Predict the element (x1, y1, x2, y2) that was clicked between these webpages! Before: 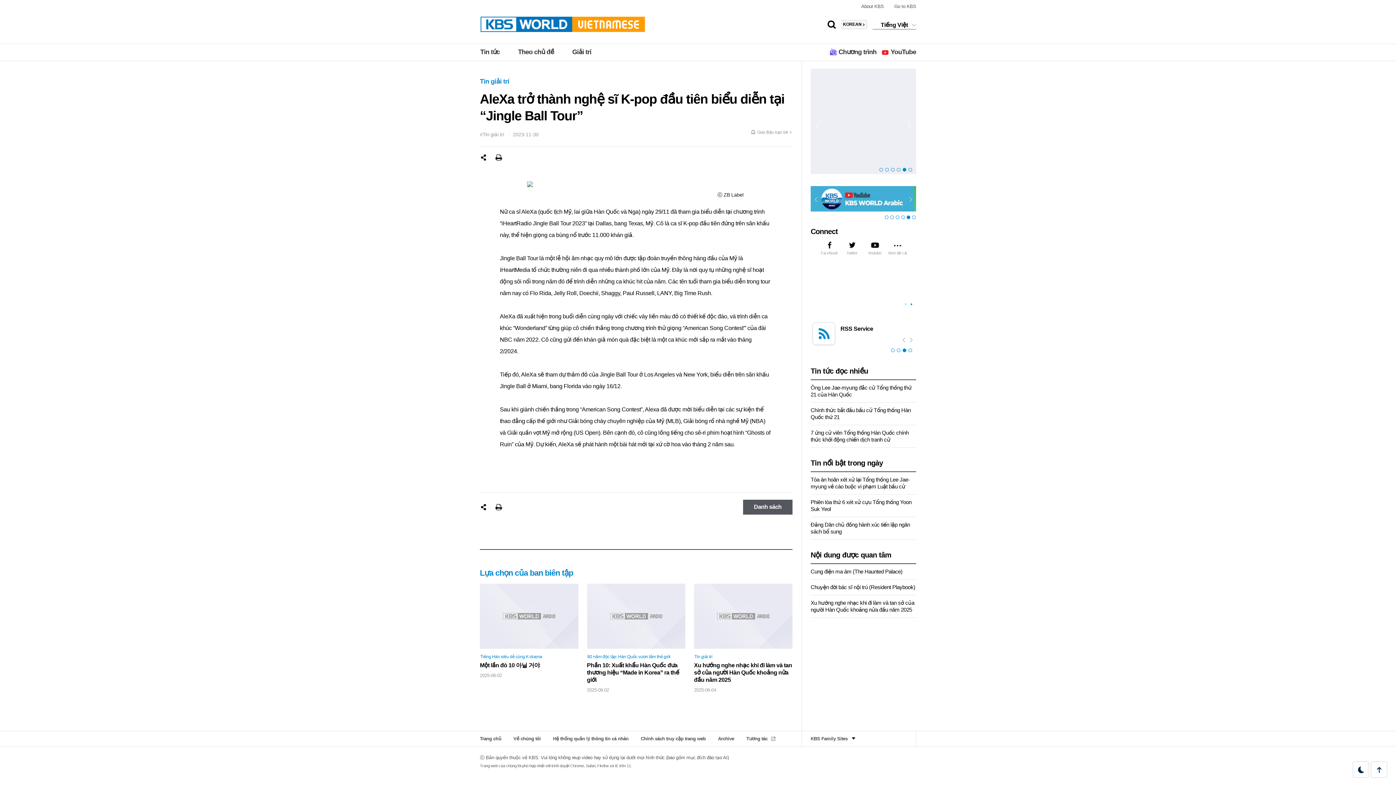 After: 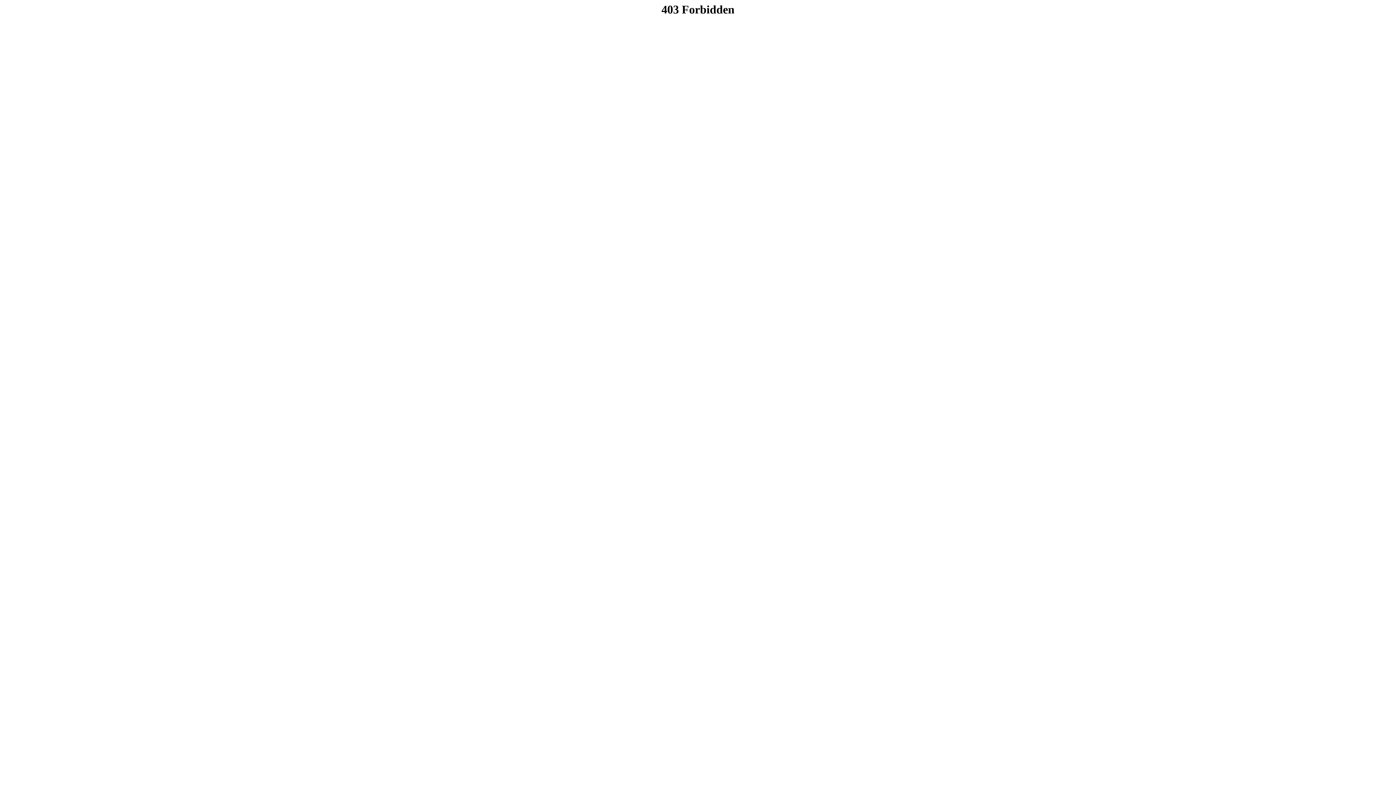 Action: label: Giai điệu bạn bè bbox: (757, 129, 792, 134)